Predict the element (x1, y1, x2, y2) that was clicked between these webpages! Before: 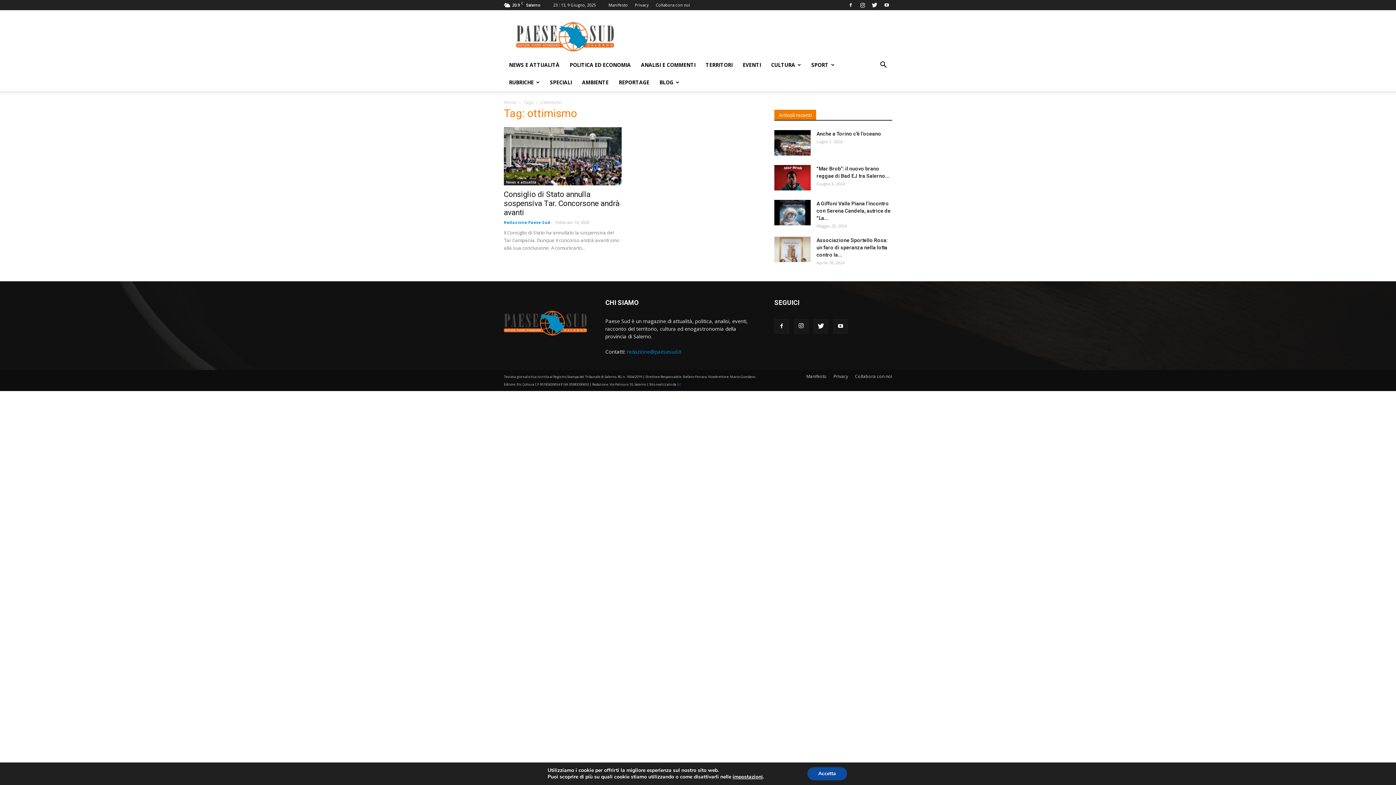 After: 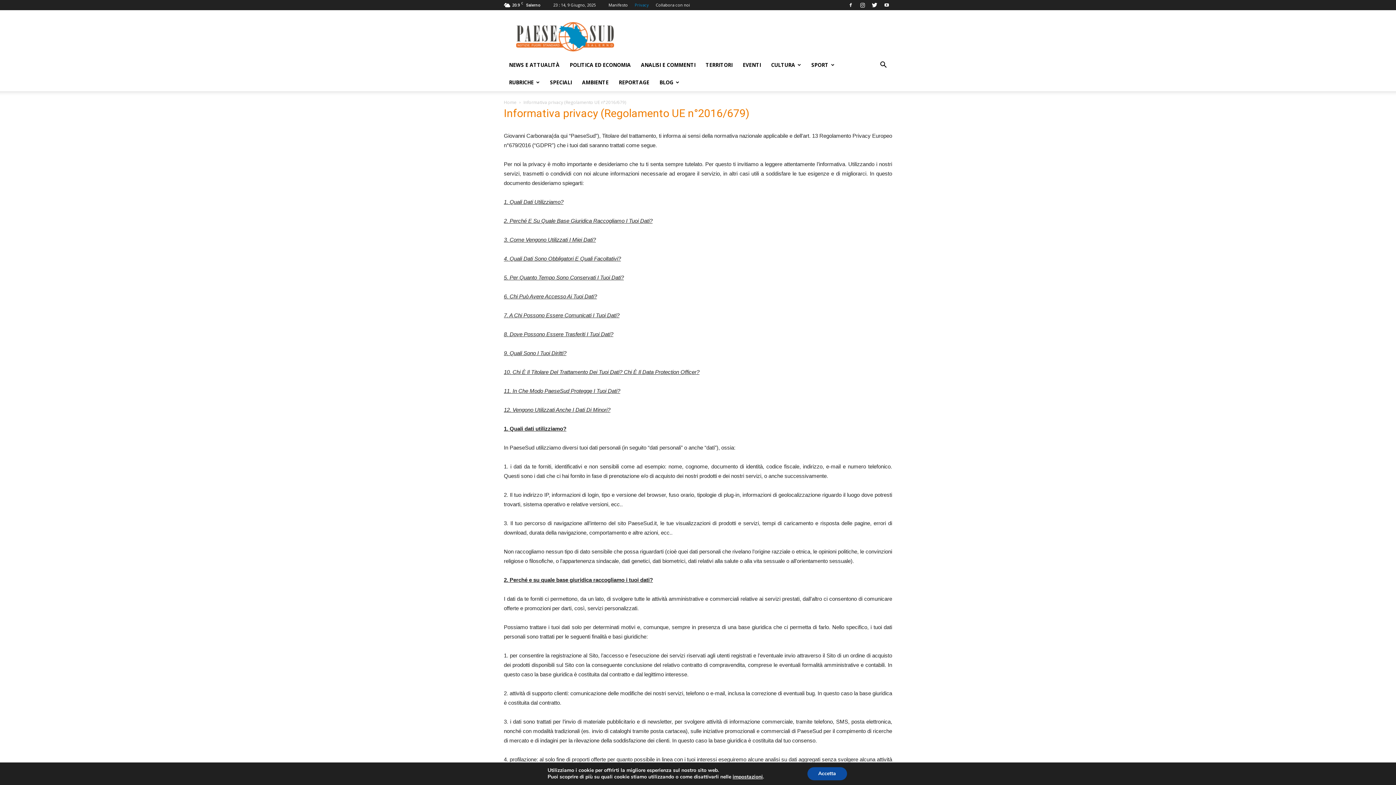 Action: bbox: (833, 373, 848, 380) label: Privacy